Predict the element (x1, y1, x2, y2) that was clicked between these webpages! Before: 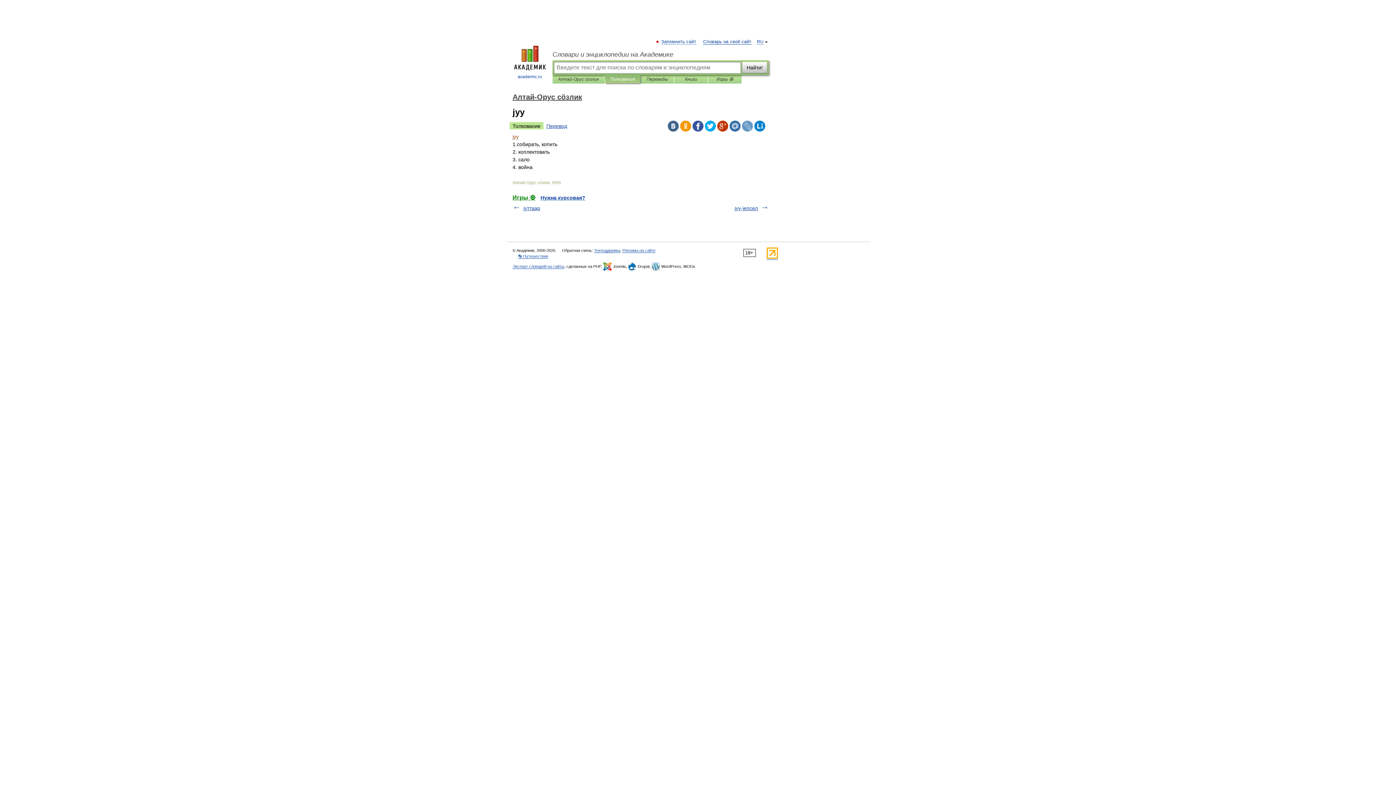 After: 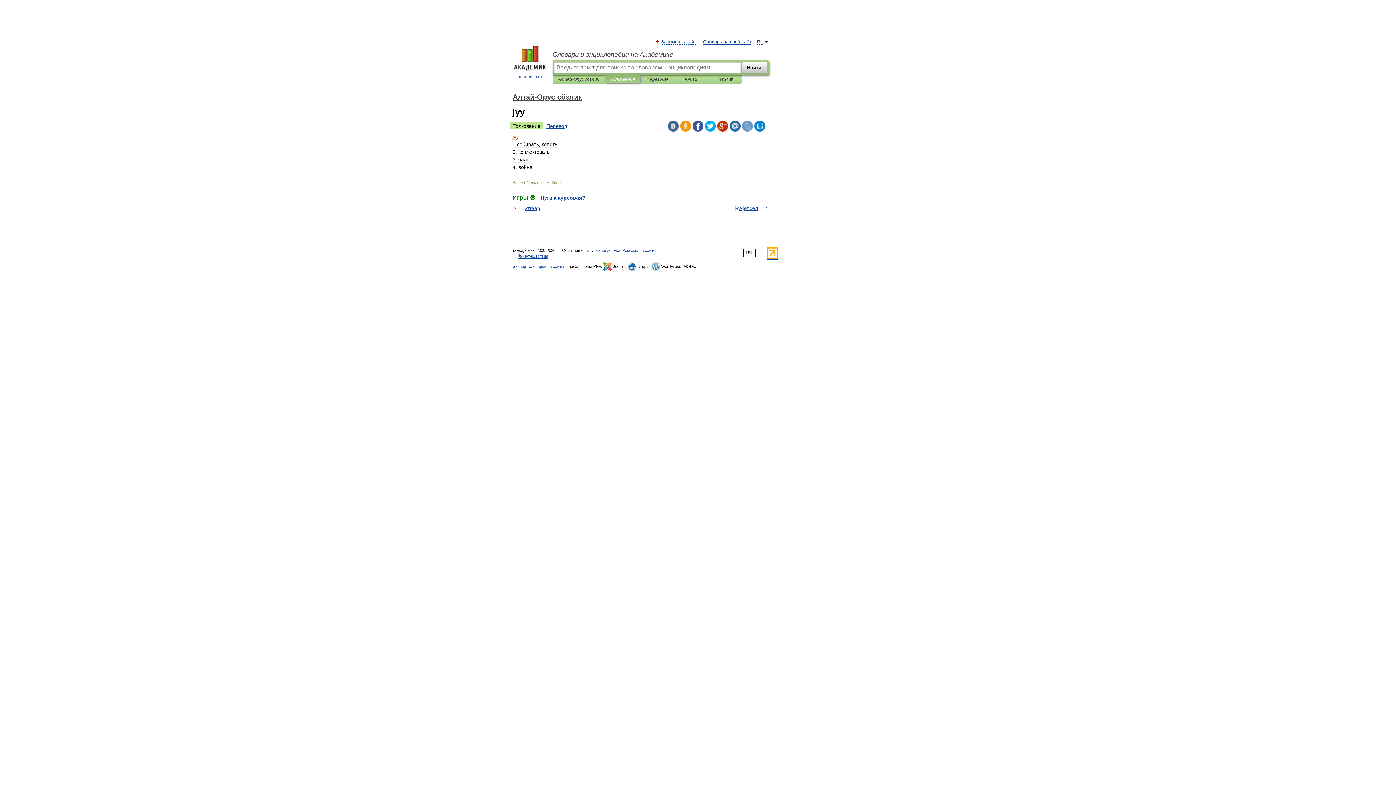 Action: bbox: (729, 120, 740, 131)